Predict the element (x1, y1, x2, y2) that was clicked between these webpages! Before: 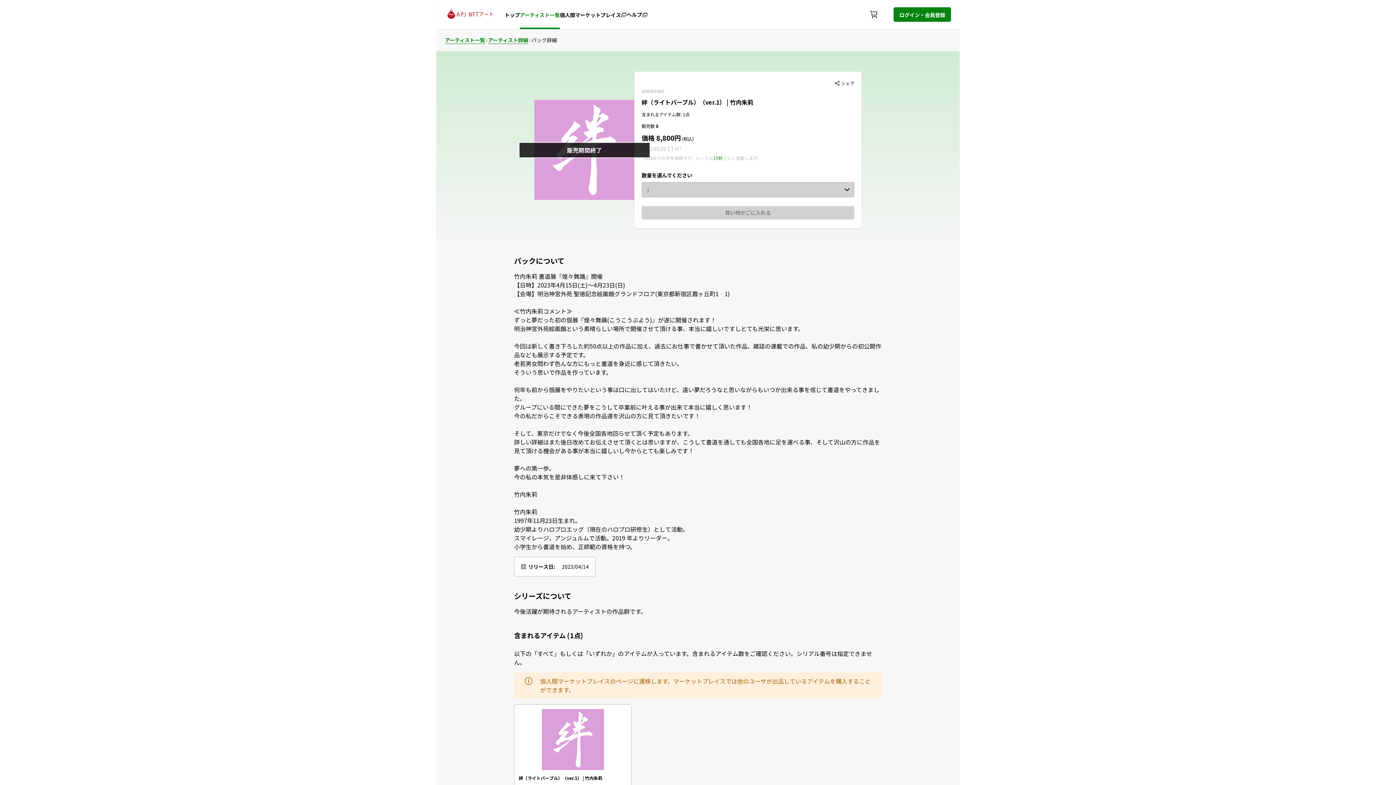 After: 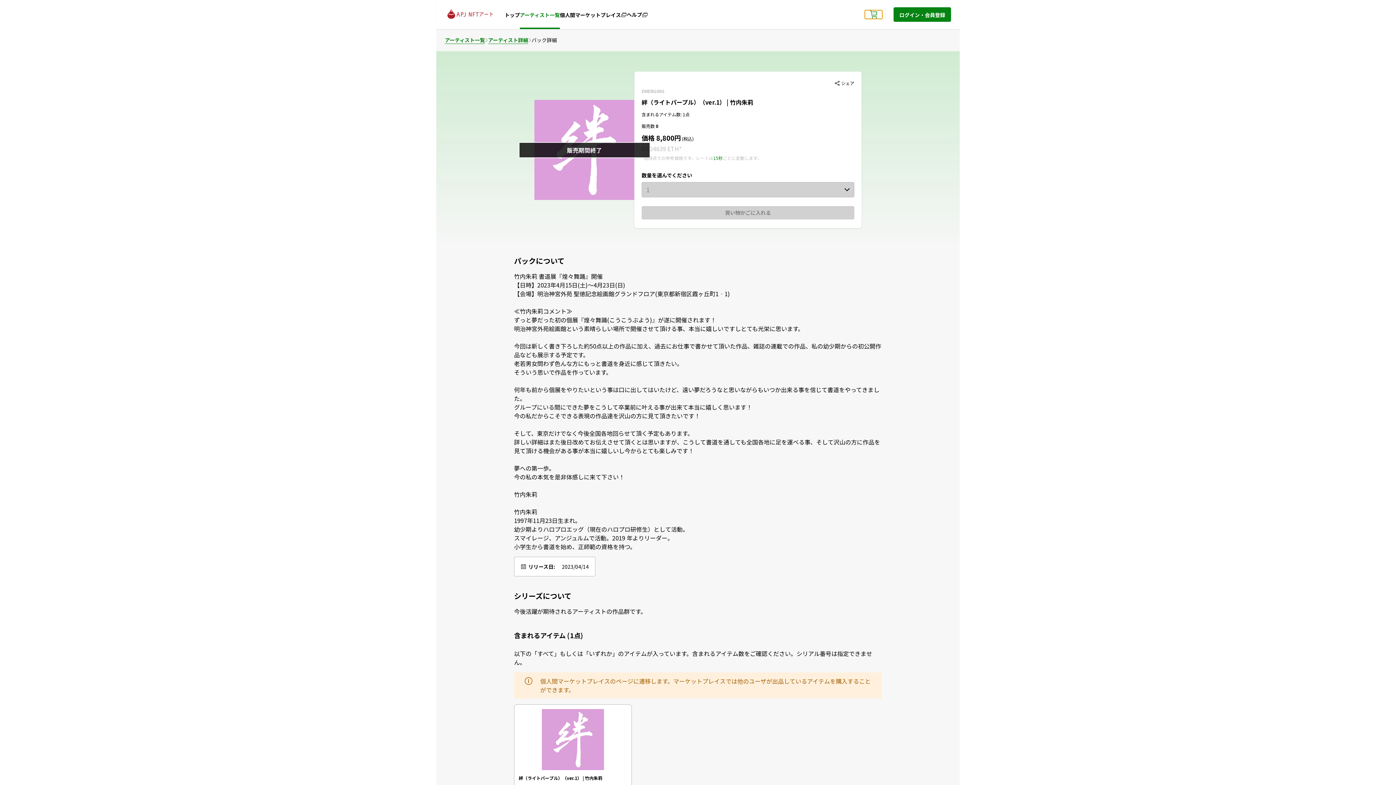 Action: bbox: (865, 10, 882, 18)